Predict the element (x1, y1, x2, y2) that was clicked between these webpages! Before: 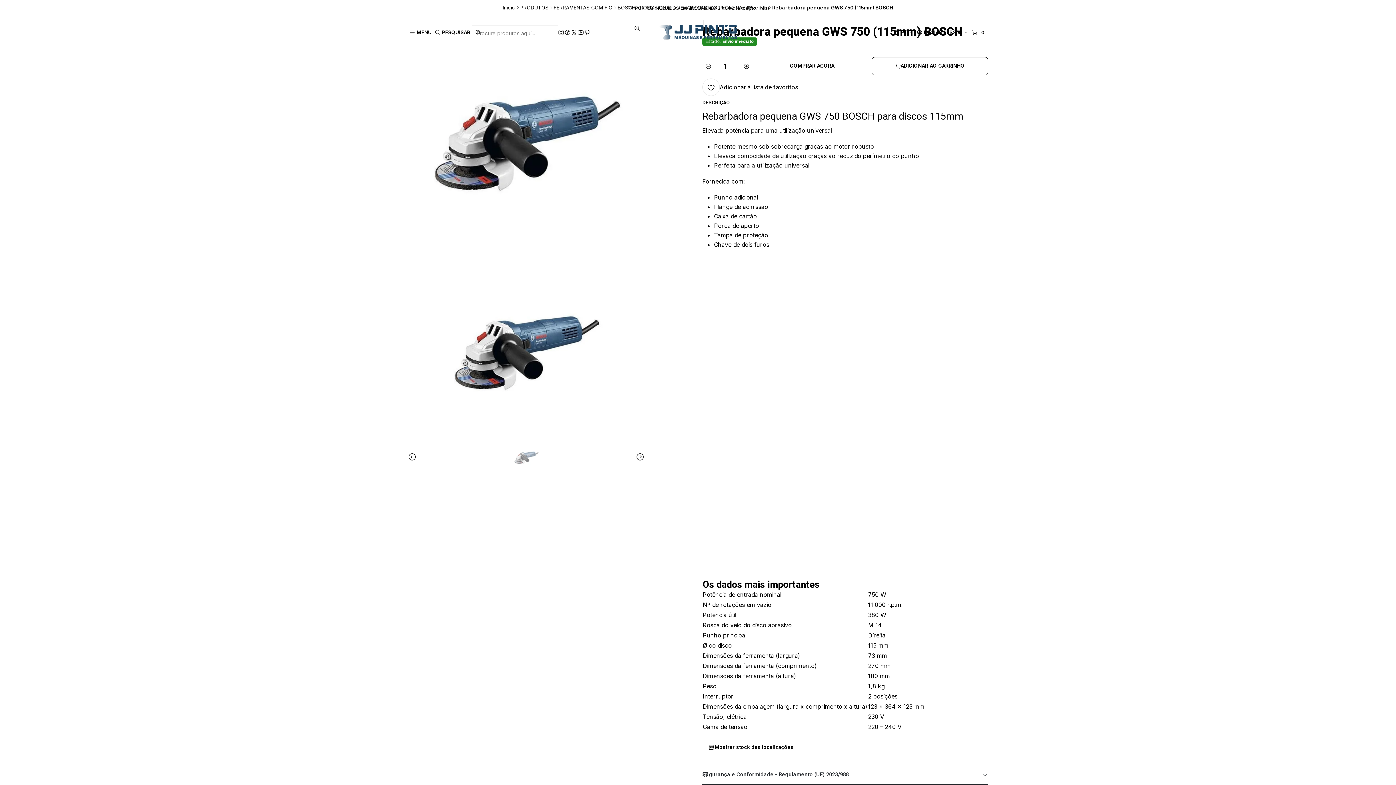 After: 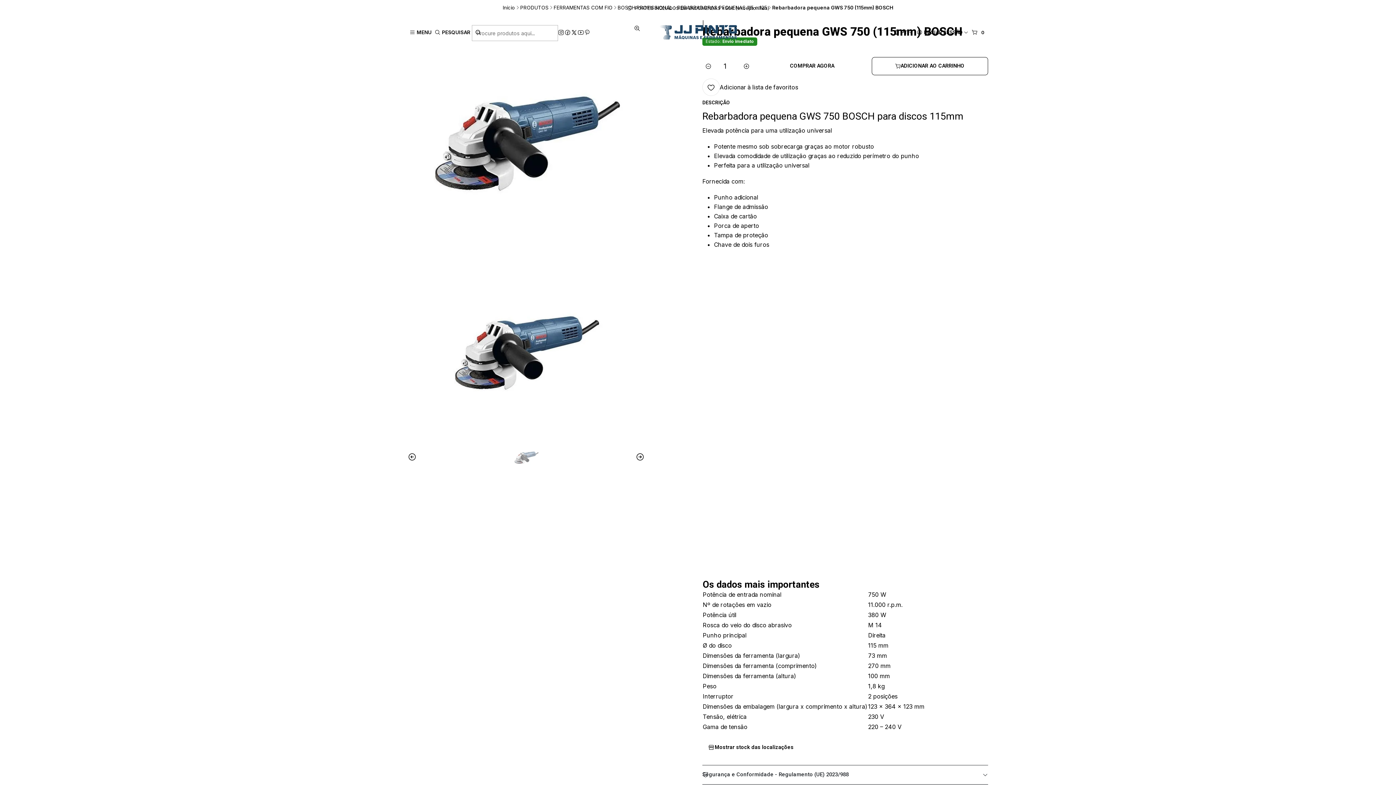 Action: bbox: (564, 29, 571, 35)